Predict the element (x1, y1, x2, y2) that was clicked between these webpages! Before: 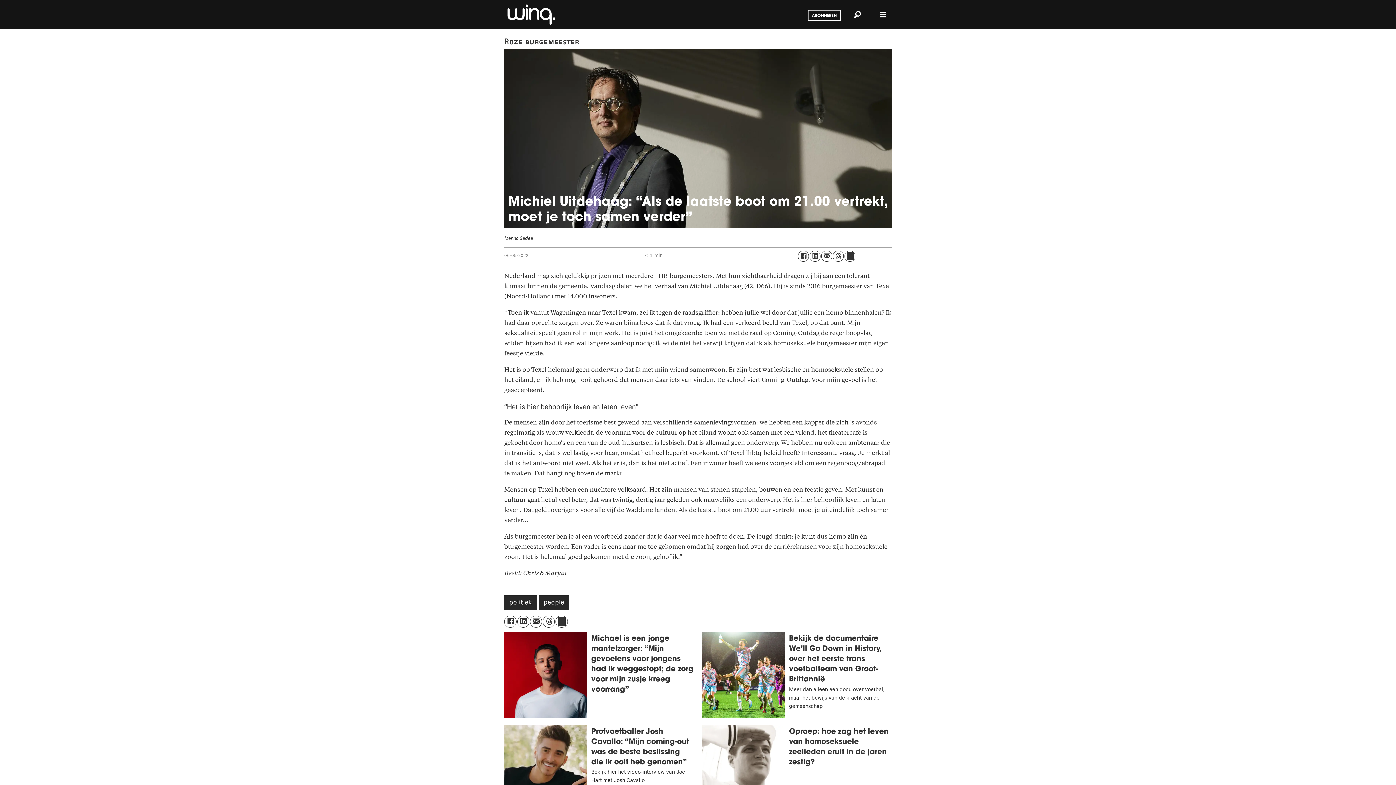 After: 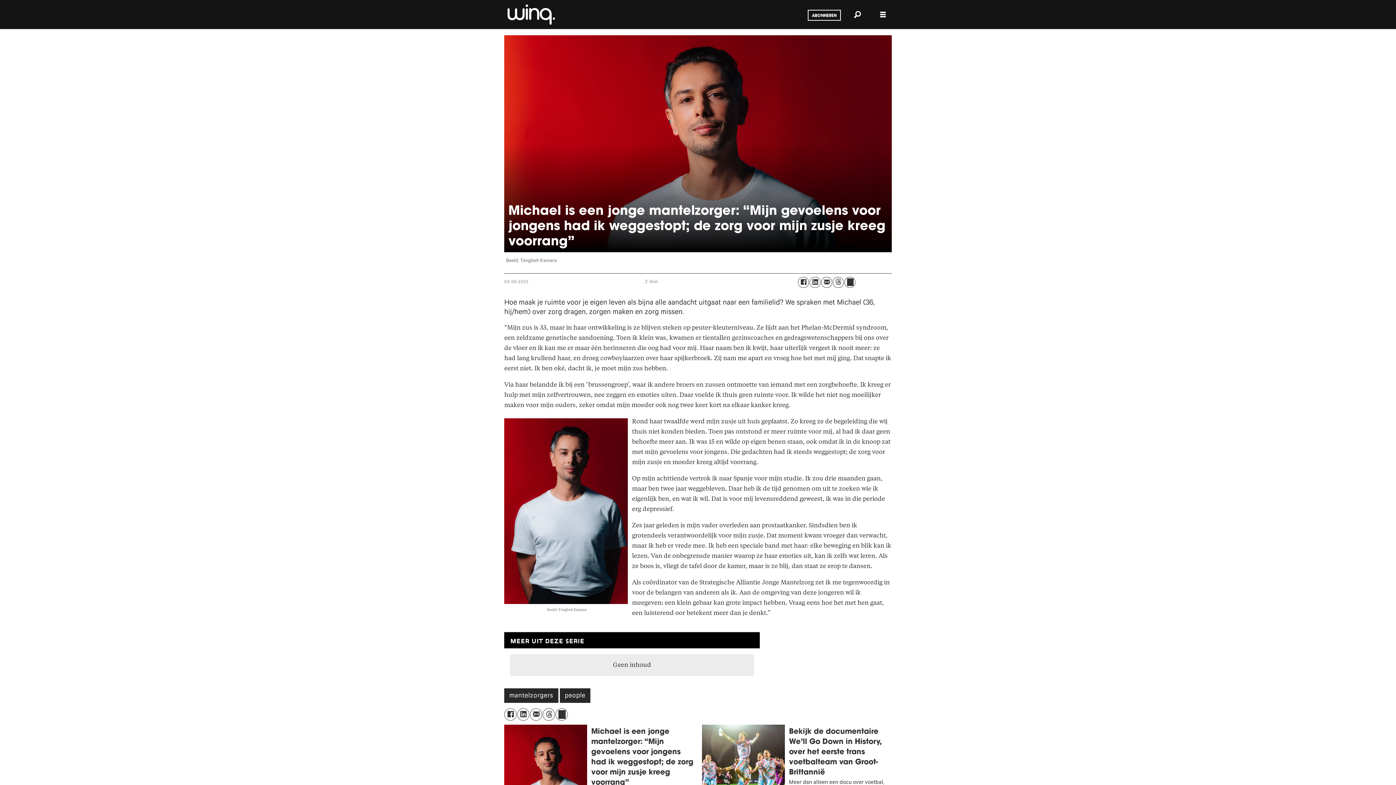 Action: bbox: (504, 632, 694, 696) label: Michael is een jonge mantelzorger: “Mijn gevoelens voor jongens had ik weg­gestopt; de zorg voor mijn zusje kreeg voorrang”